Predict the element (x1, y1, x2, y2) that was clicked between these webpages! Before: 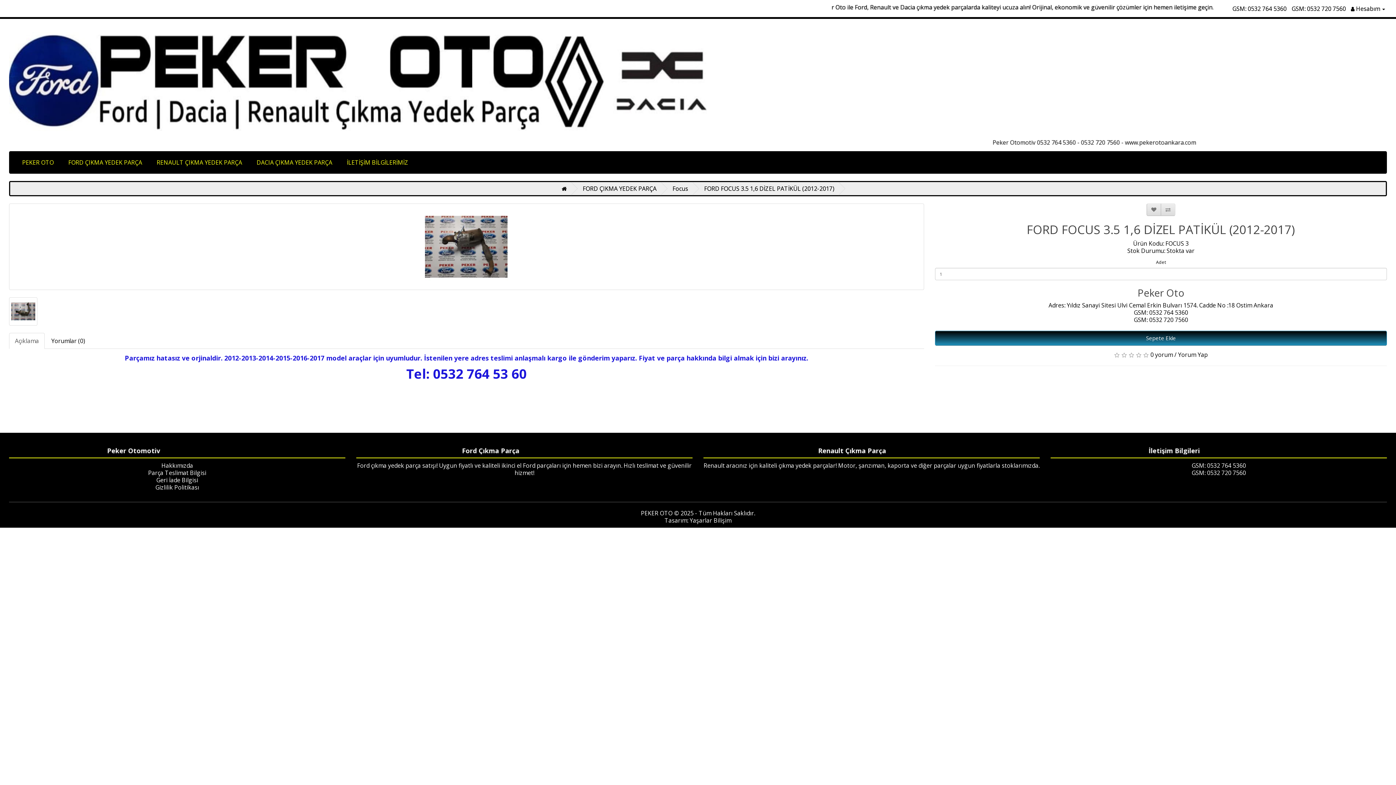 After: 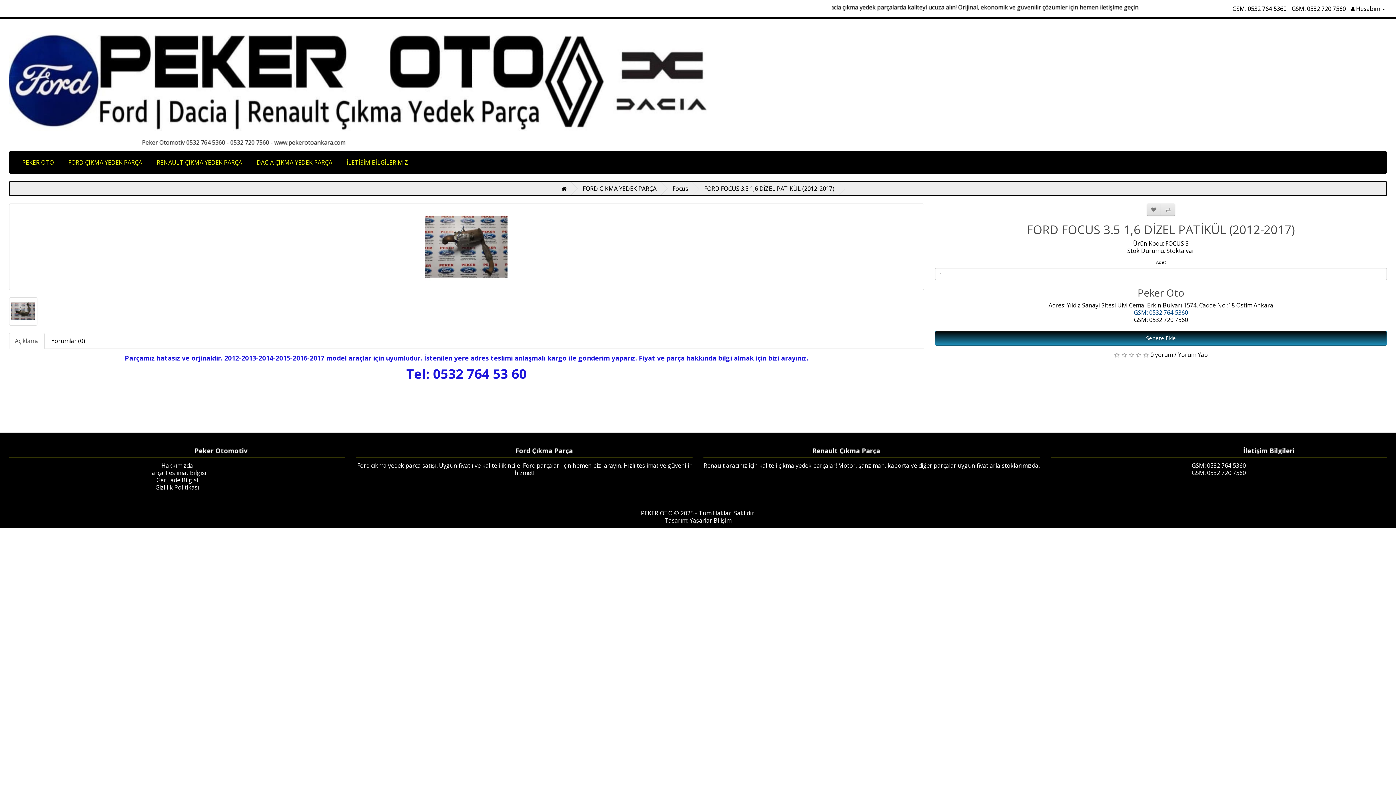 Action: bbox: (1134, 308, 1188, 316) label: GSM: 0532 764 5360